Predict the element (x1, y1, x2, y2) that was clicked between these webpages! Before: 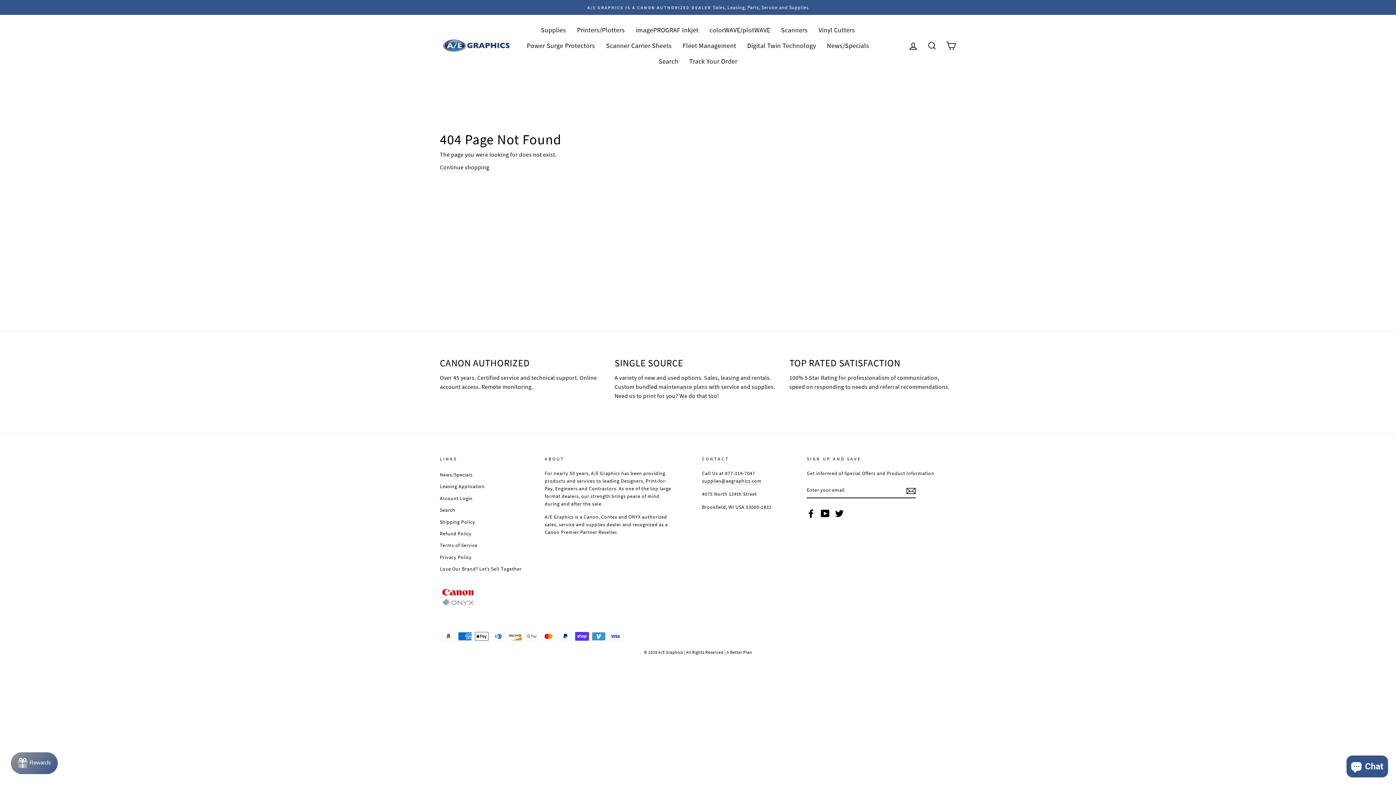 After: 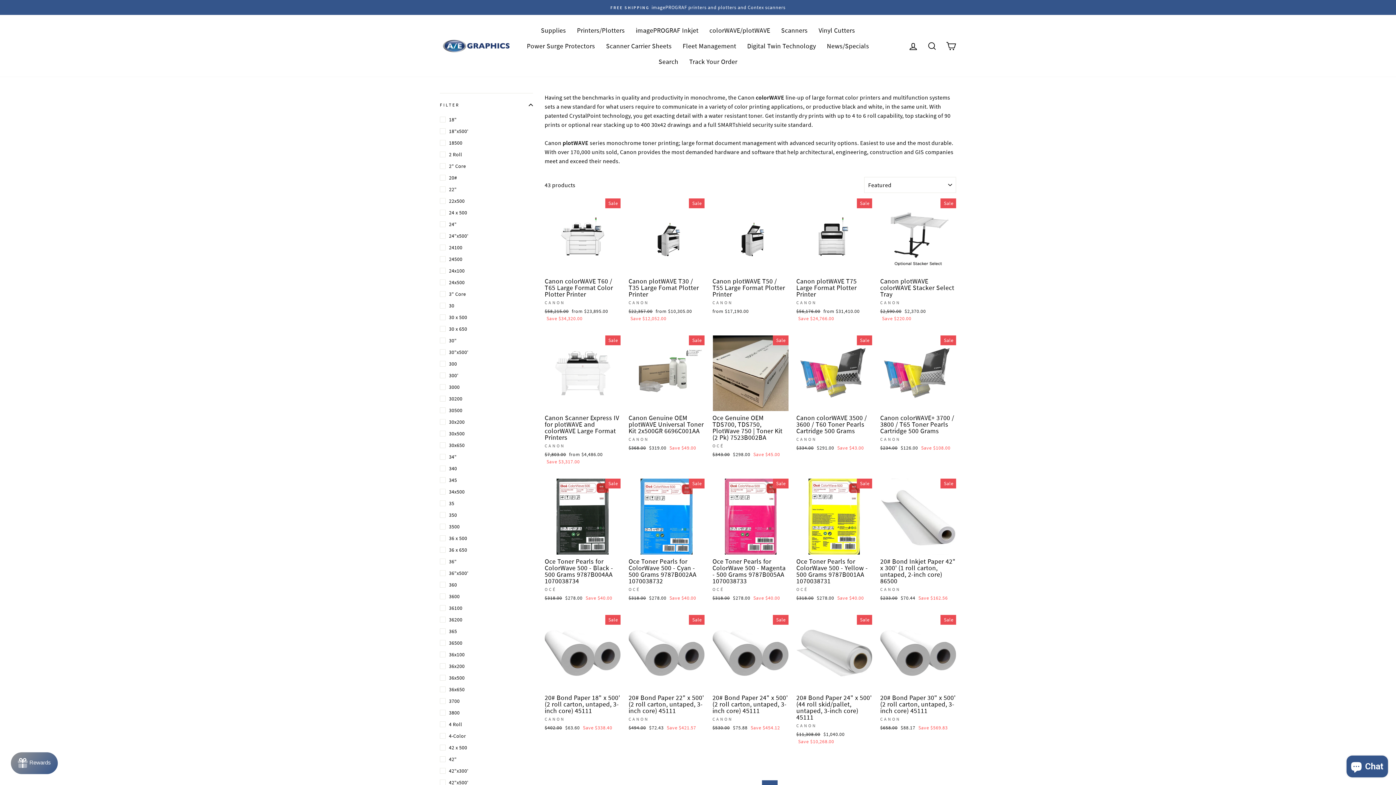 Action: bbox: (704, 22, 775, 37) label: colorWAVE/plotWAVE